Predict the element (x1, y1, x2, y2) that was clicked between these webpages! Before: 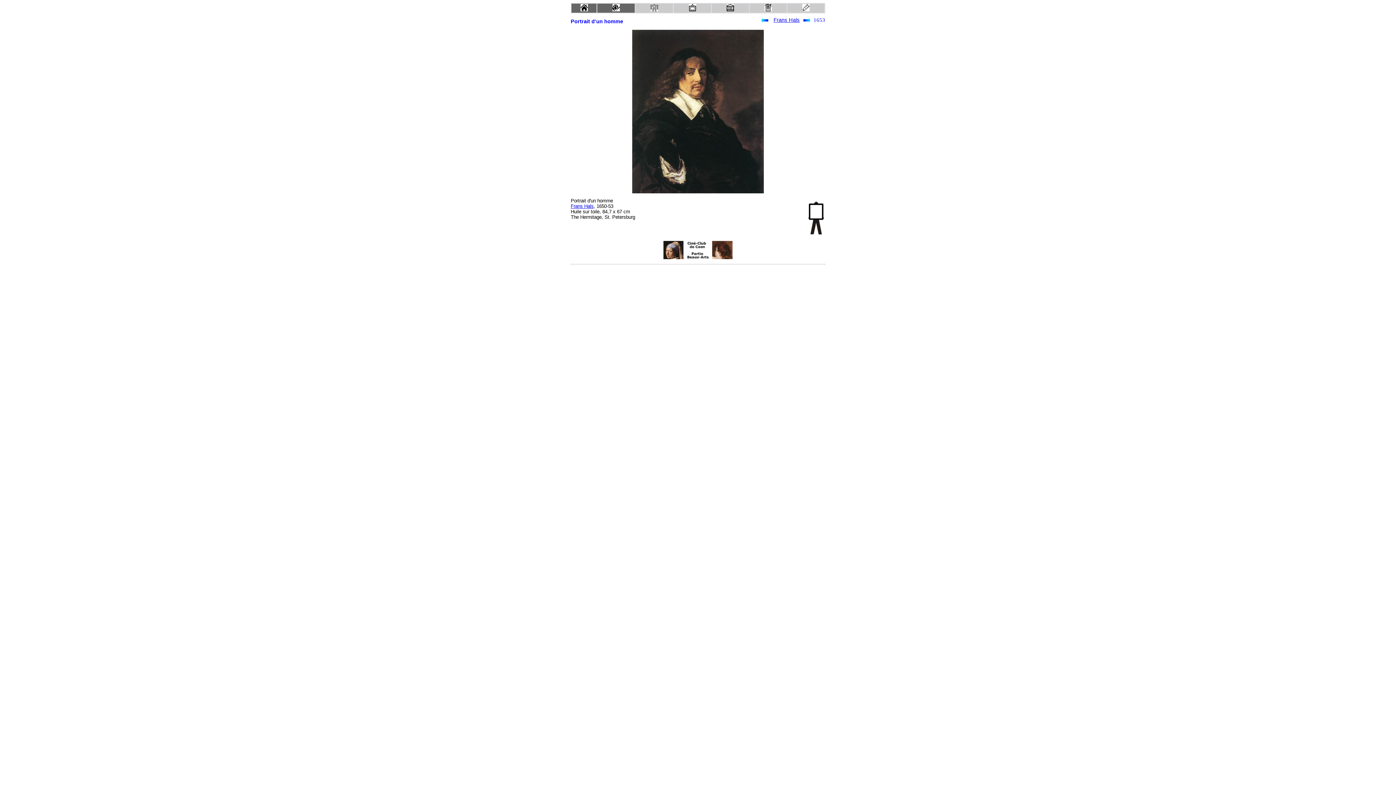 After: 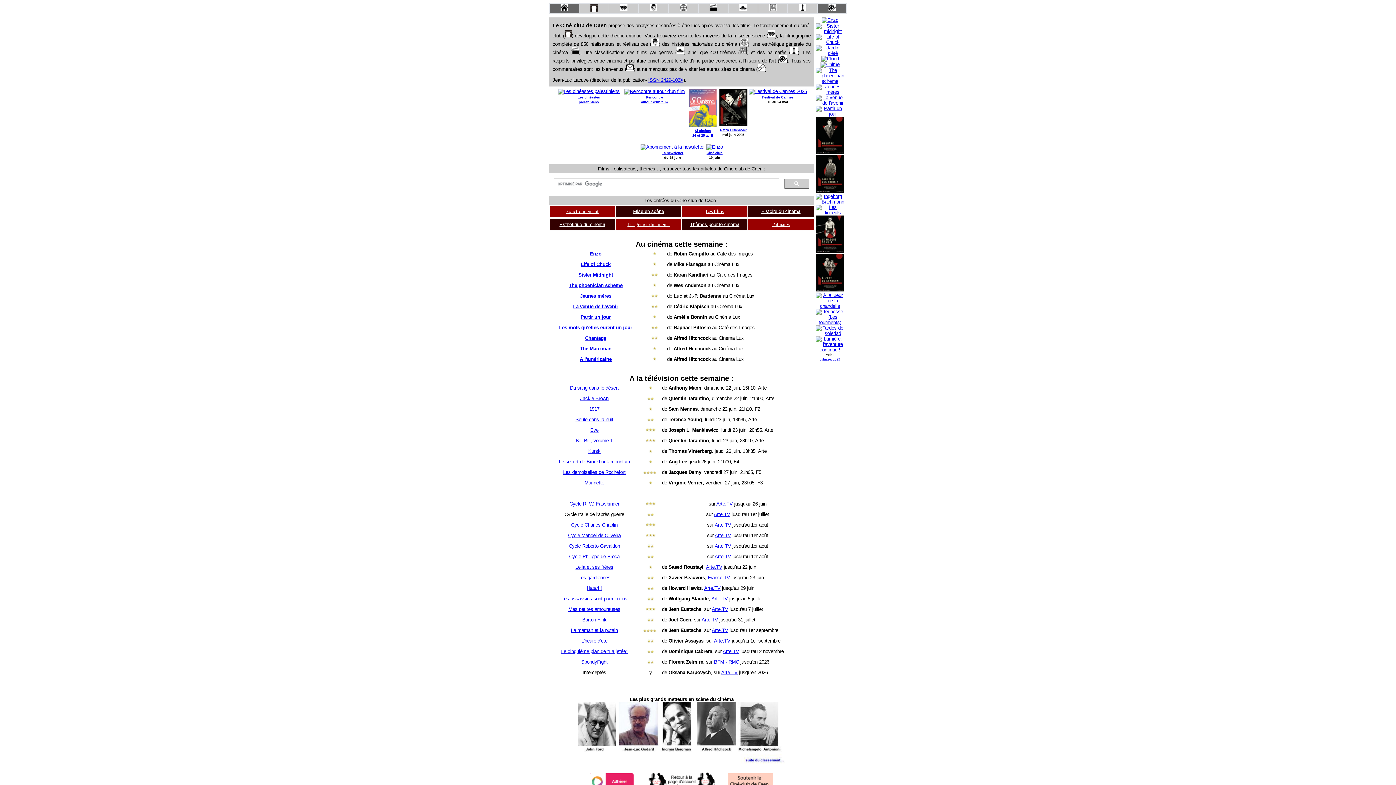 Action: bbox: (580, 6, 587, 12)